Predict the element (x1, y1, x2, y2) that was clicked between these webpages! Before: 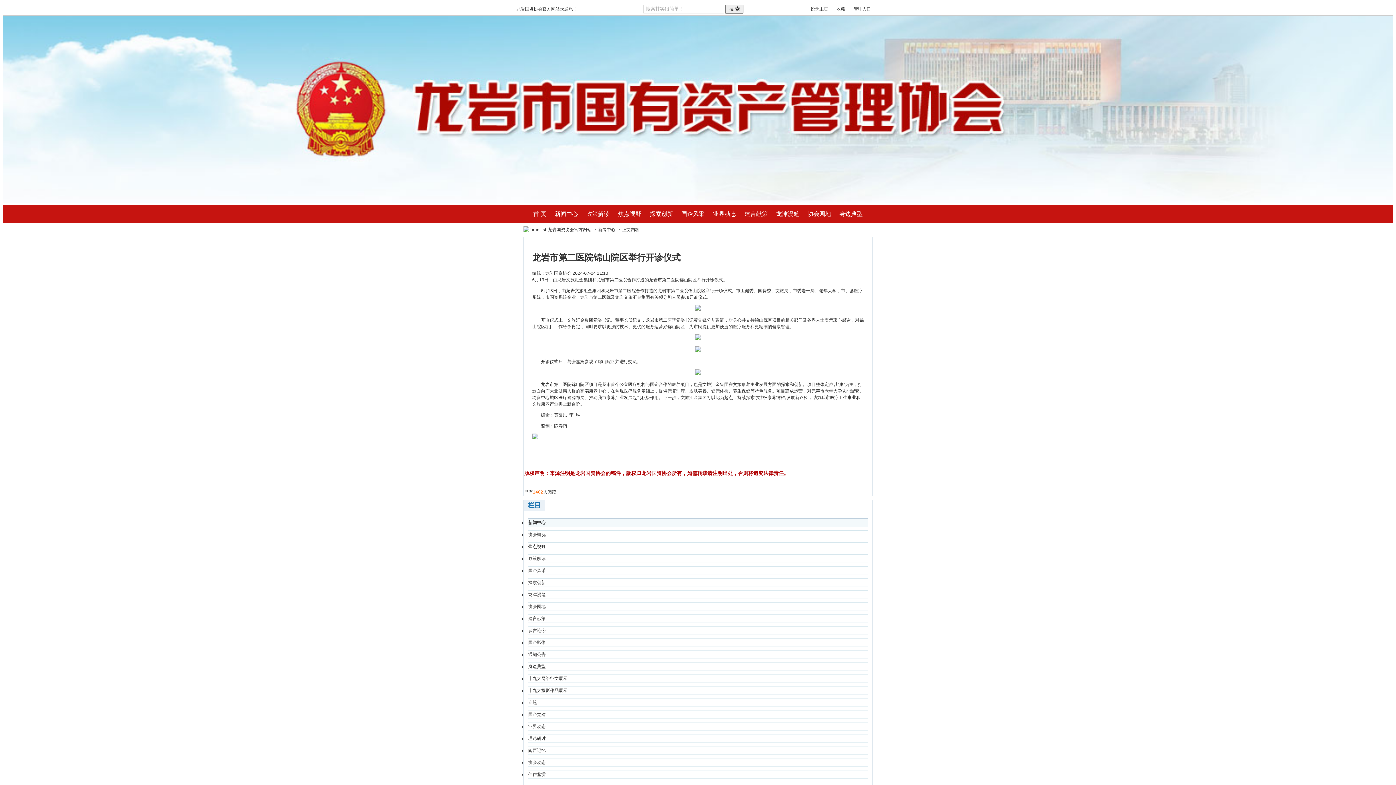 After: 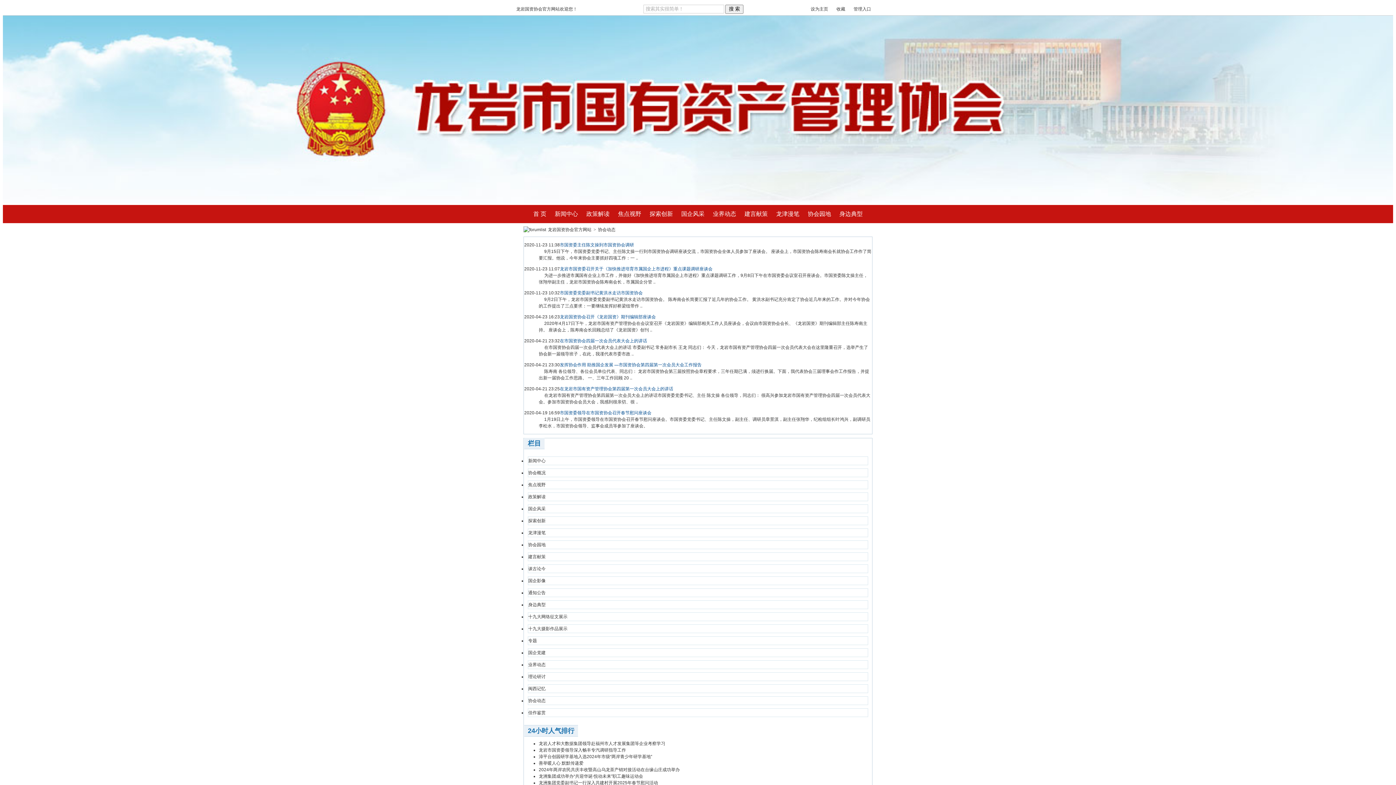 Action: bbox: (528, 758, 868, 767) label: 协会动态